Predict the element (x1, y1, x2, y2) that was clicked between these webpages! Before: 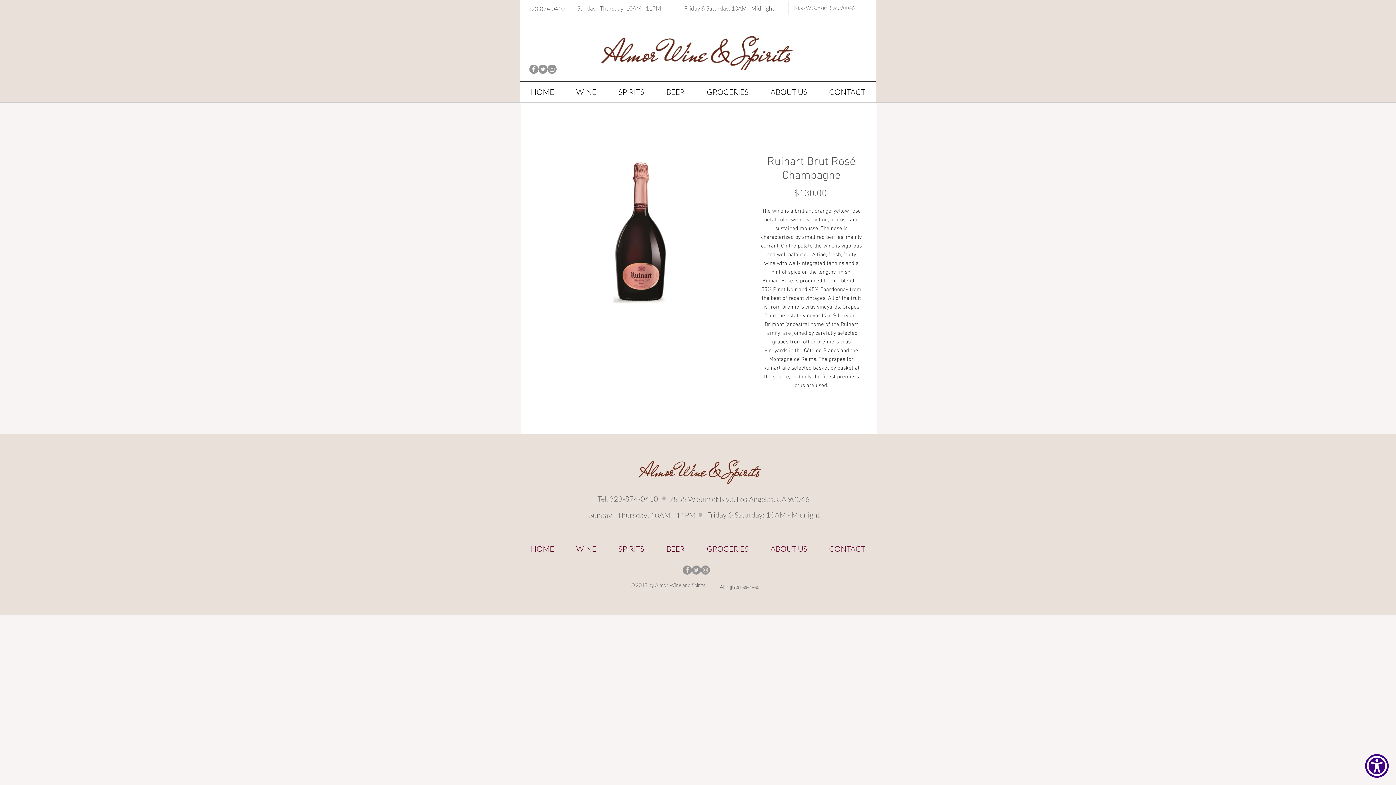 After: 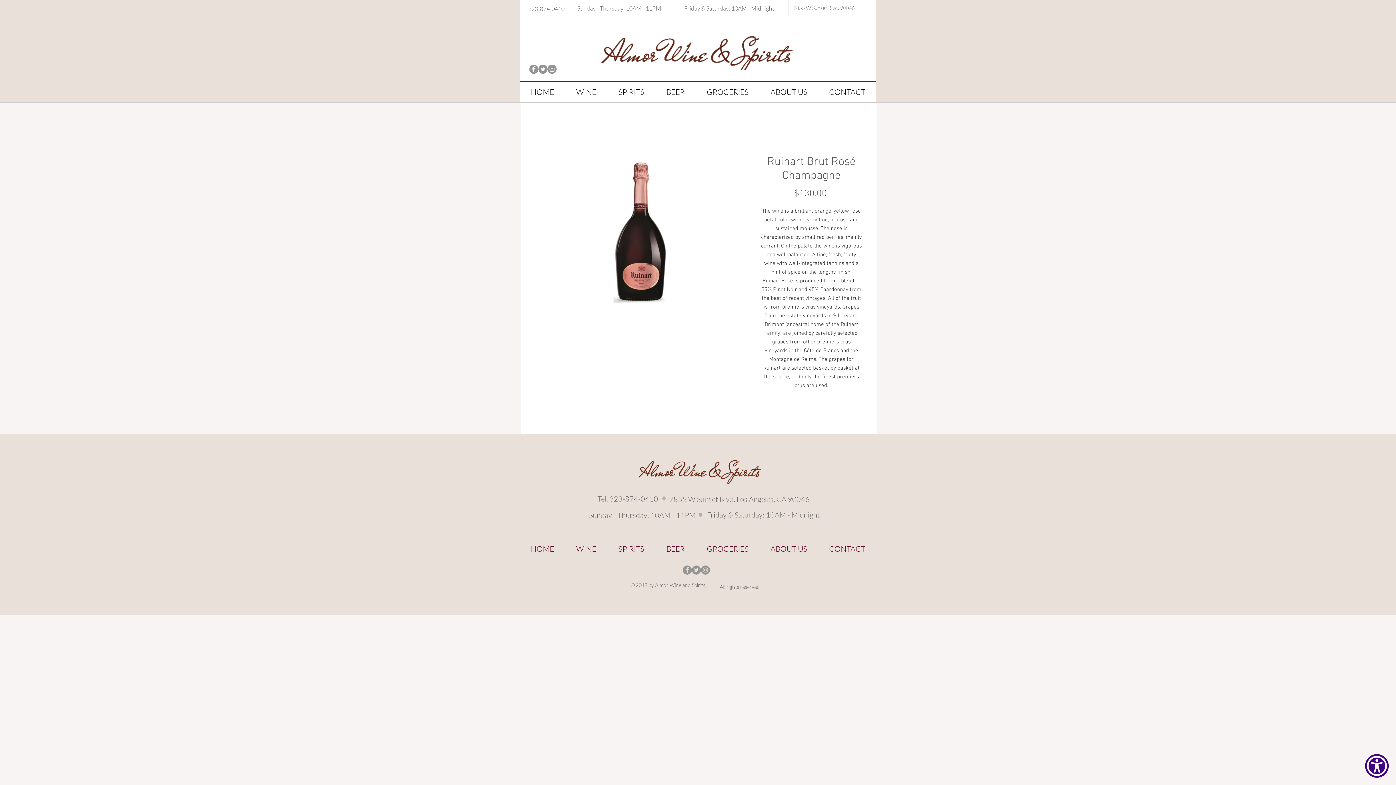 Action: bbox: (538, 64, 547, 73) label: Twitter - Grey Circle